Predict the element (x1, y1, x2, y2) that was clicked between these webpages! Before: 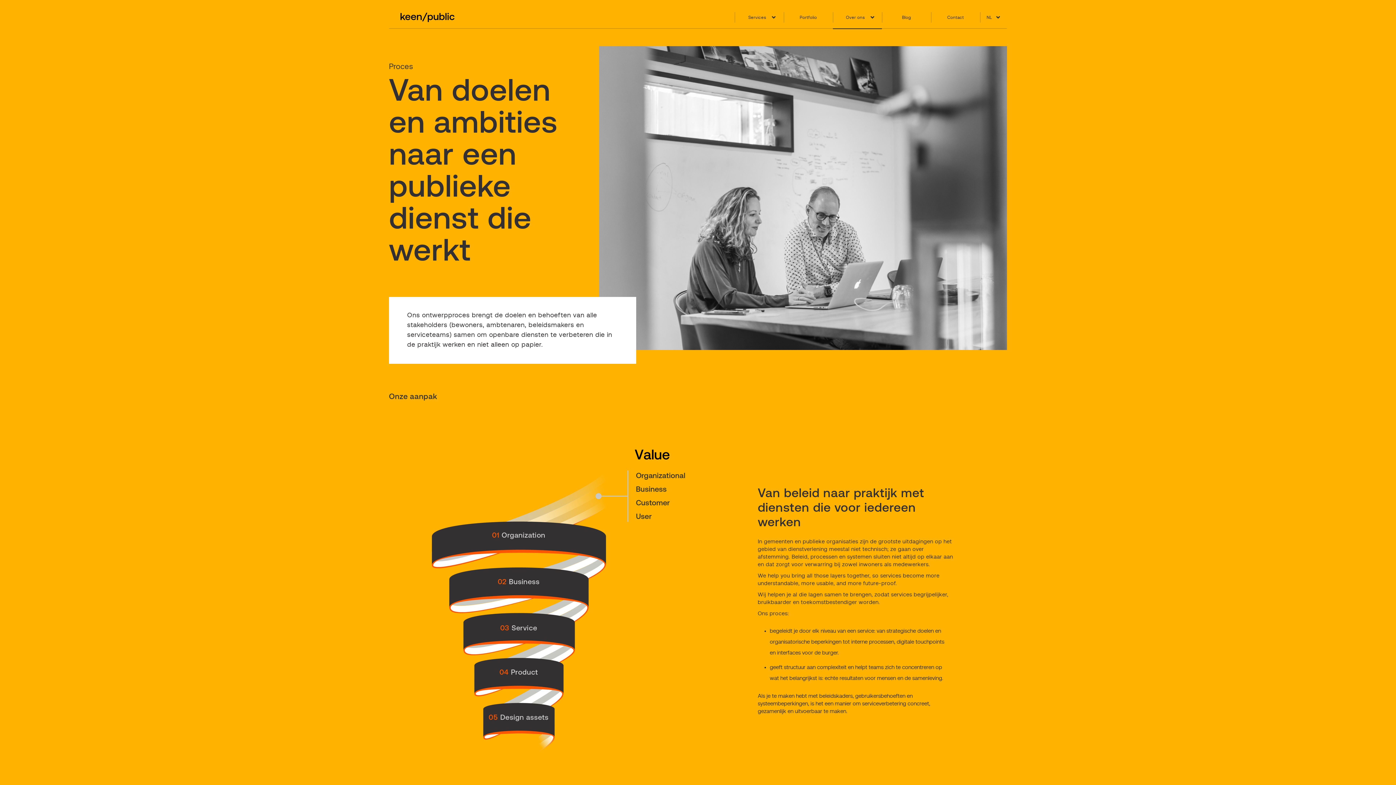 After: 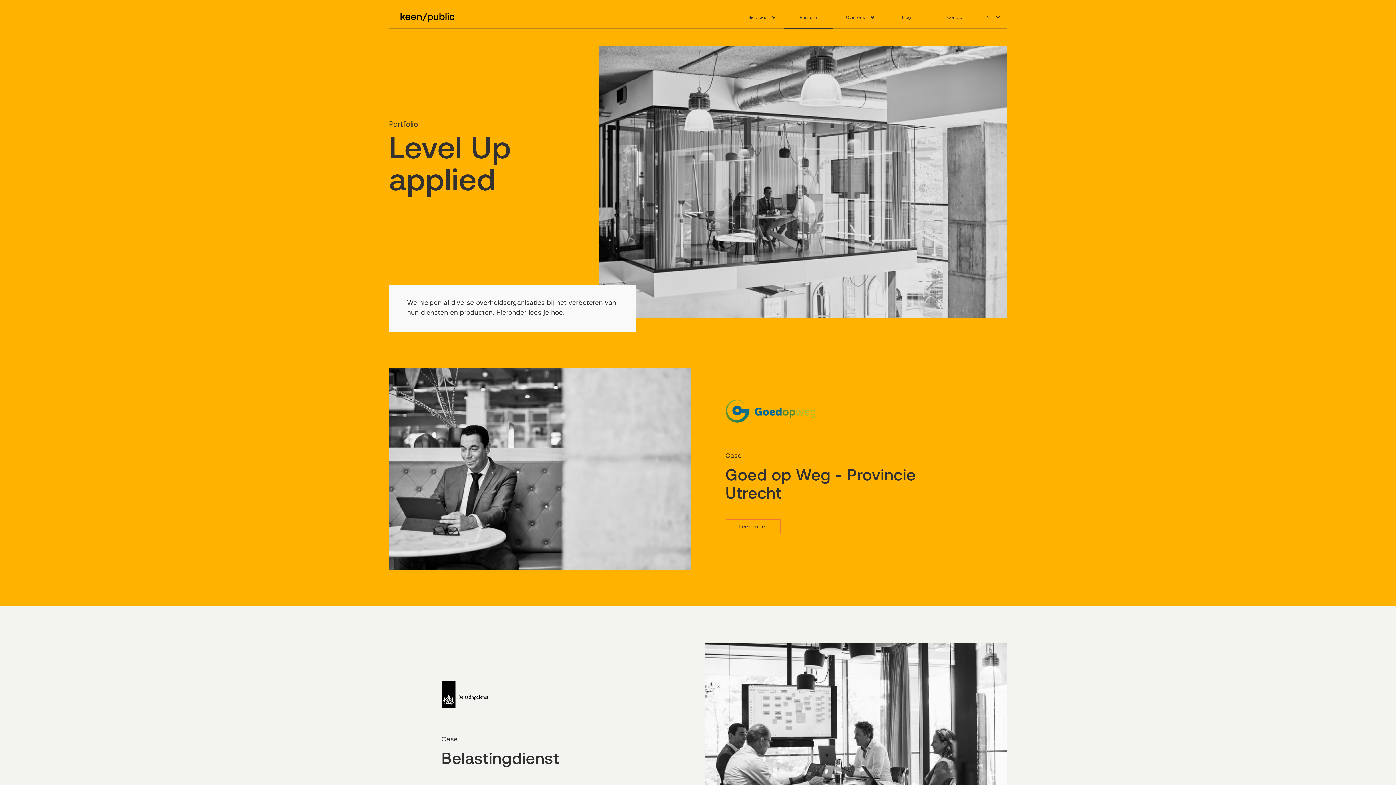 Action: bbox: (784, 0, 833, 28) label: Portfolio